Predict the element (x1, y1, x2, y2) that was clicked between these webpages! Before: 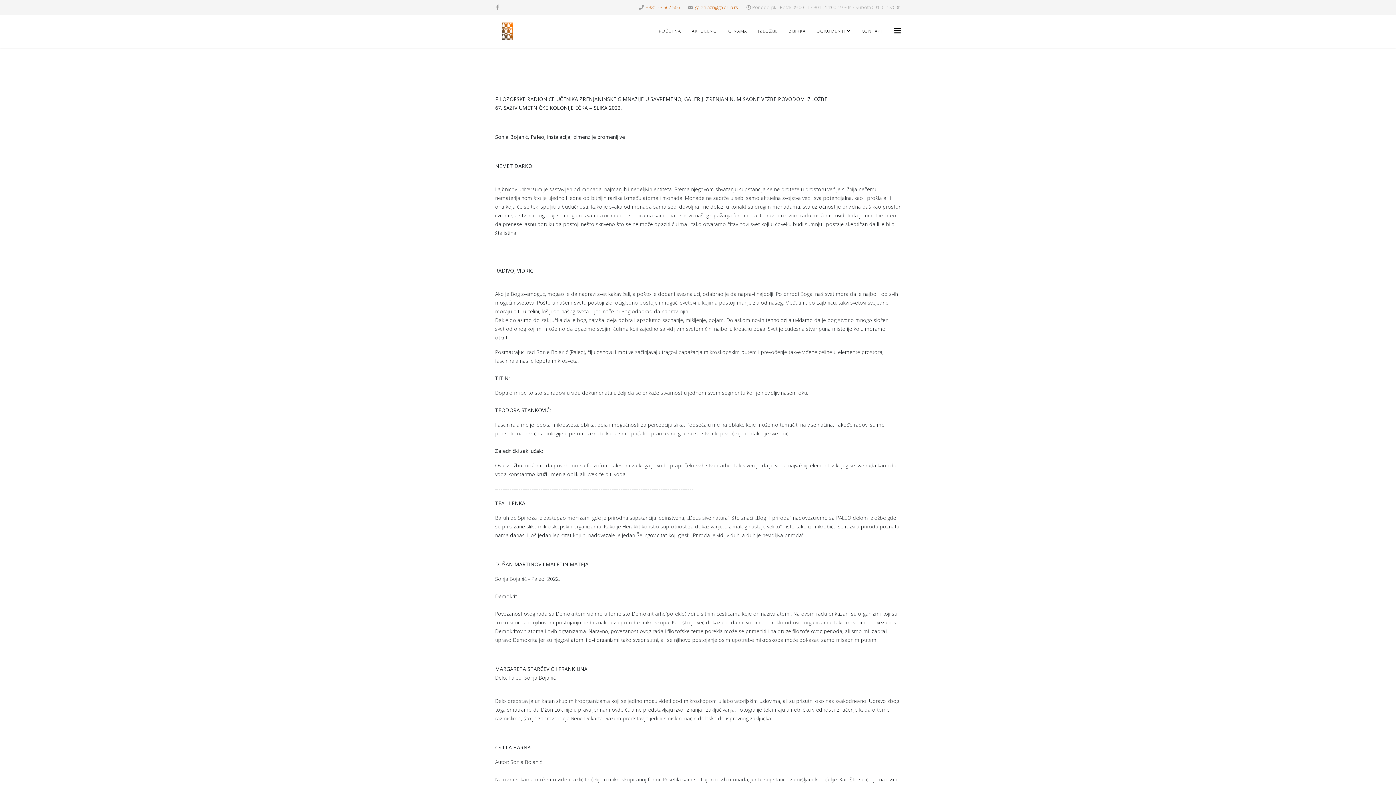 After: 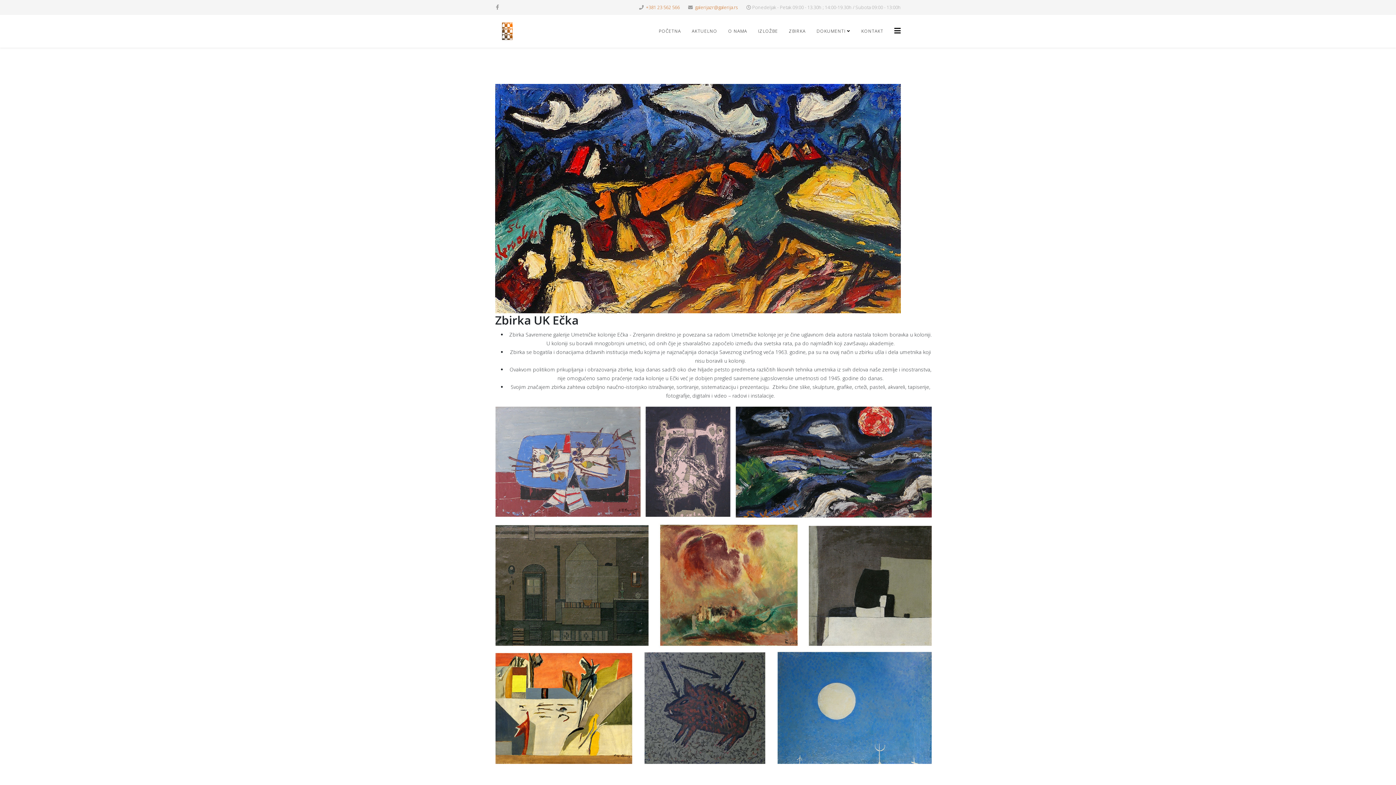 Action: label: ZBIRKA bbox: (783, 14, 811, 47)